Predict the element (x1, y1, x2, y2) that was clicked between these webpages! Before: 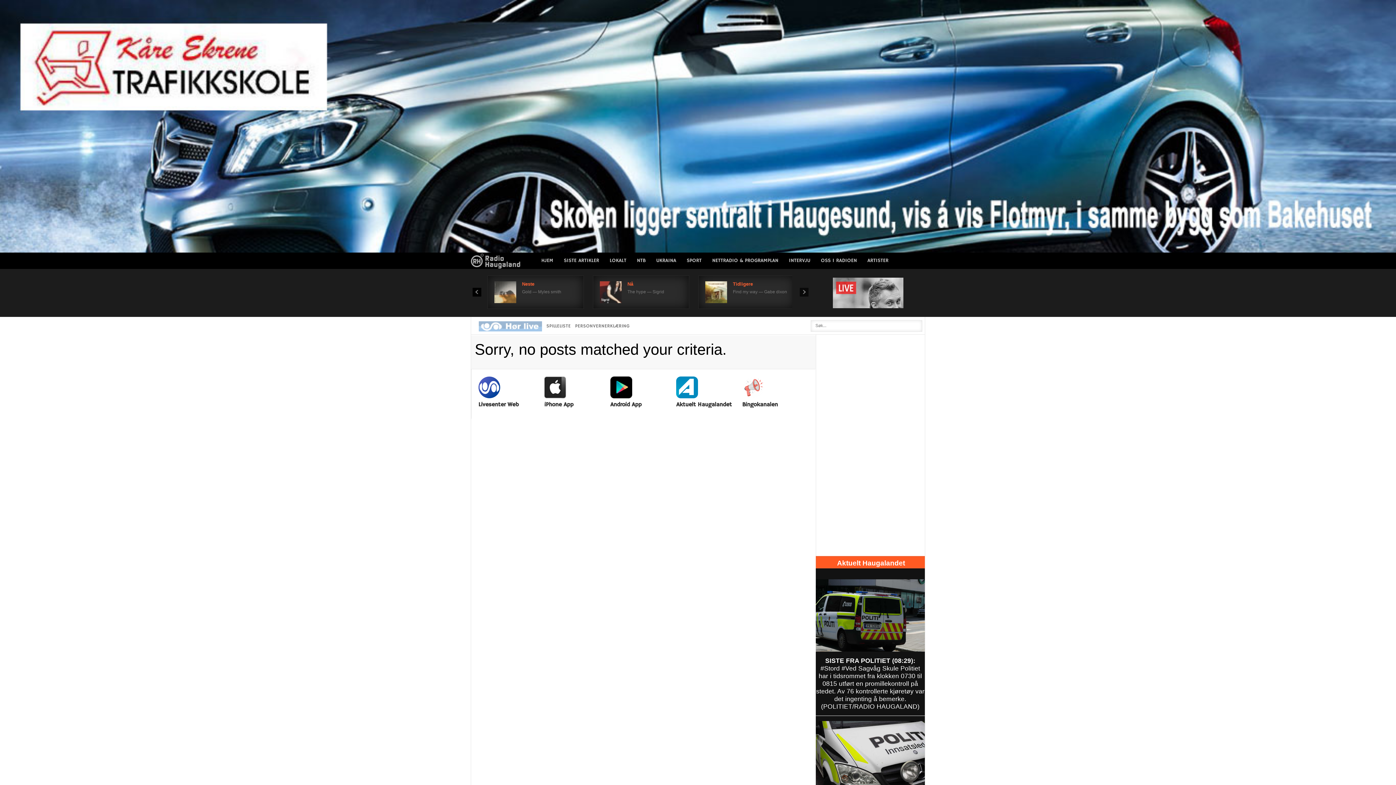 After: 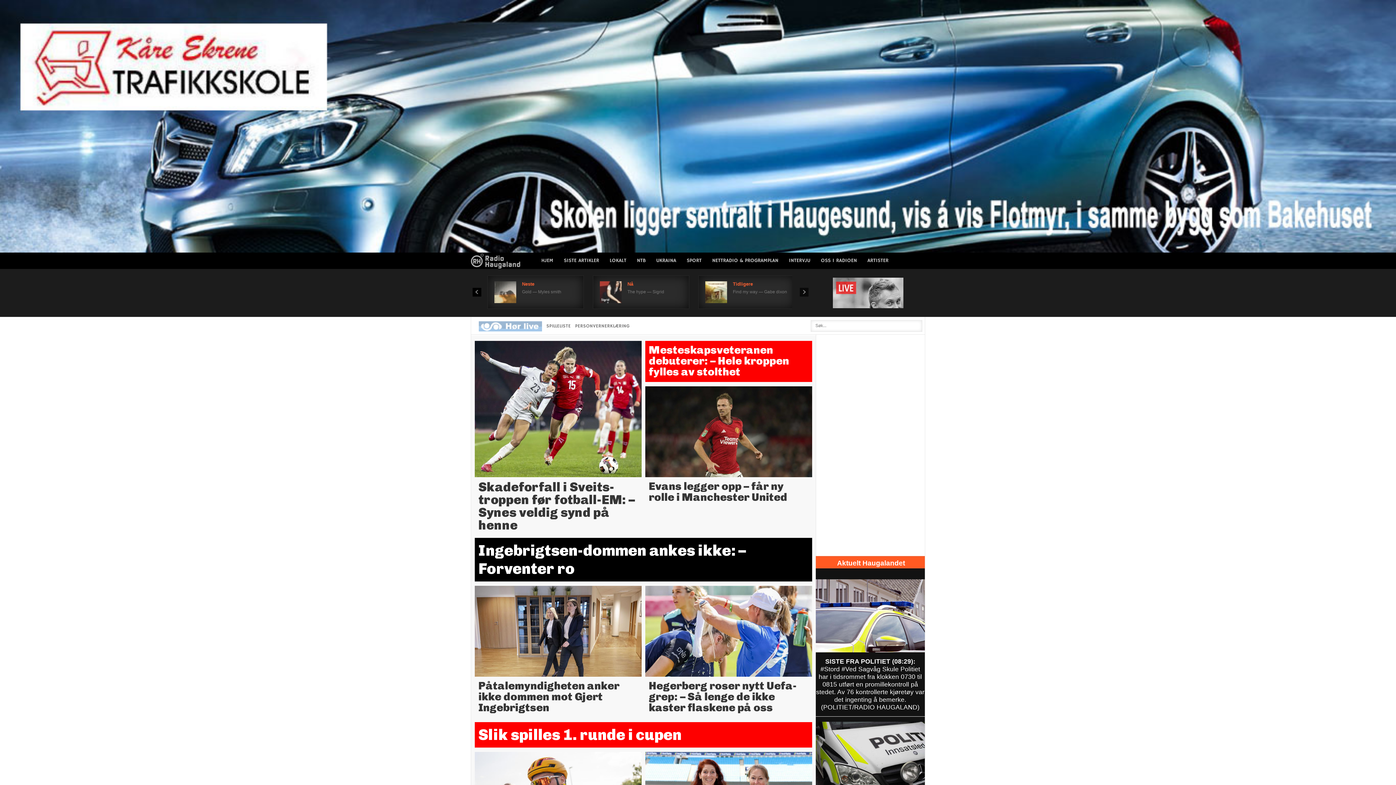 Action: bbox: (681, 252, 707, 269) label: SPORT